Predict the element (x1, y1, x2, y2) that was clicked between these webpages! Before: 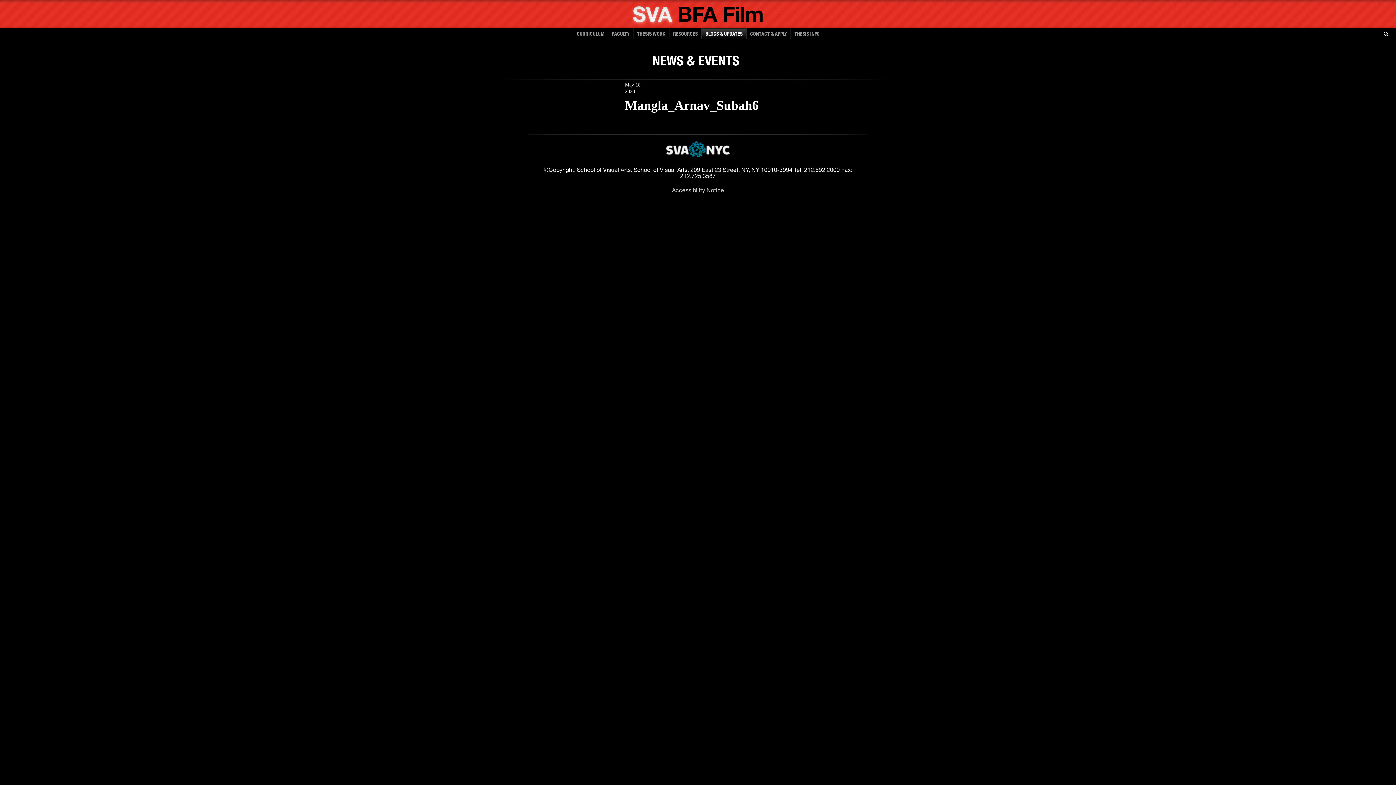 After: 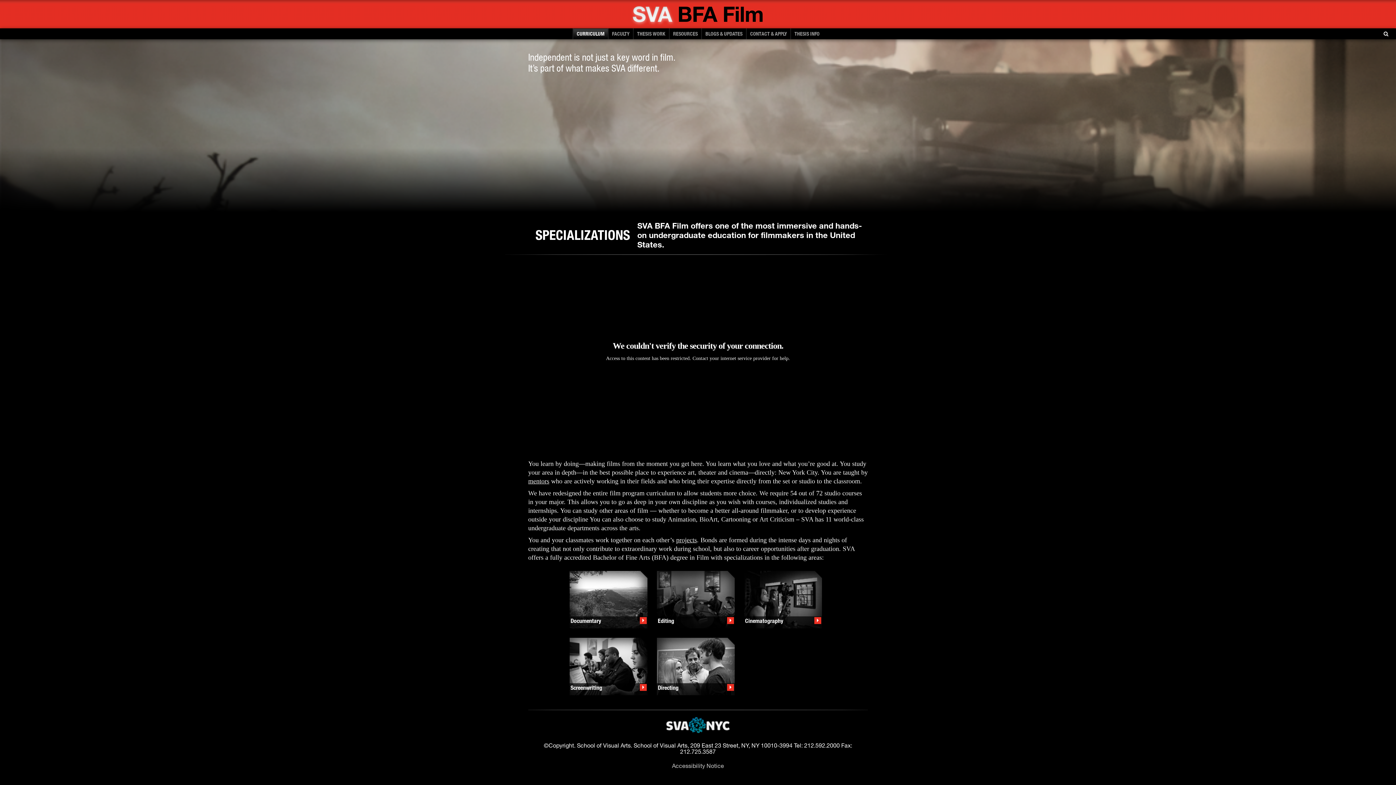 Action: bbox: (573, 28, 608, 39) label: CURRICULUM